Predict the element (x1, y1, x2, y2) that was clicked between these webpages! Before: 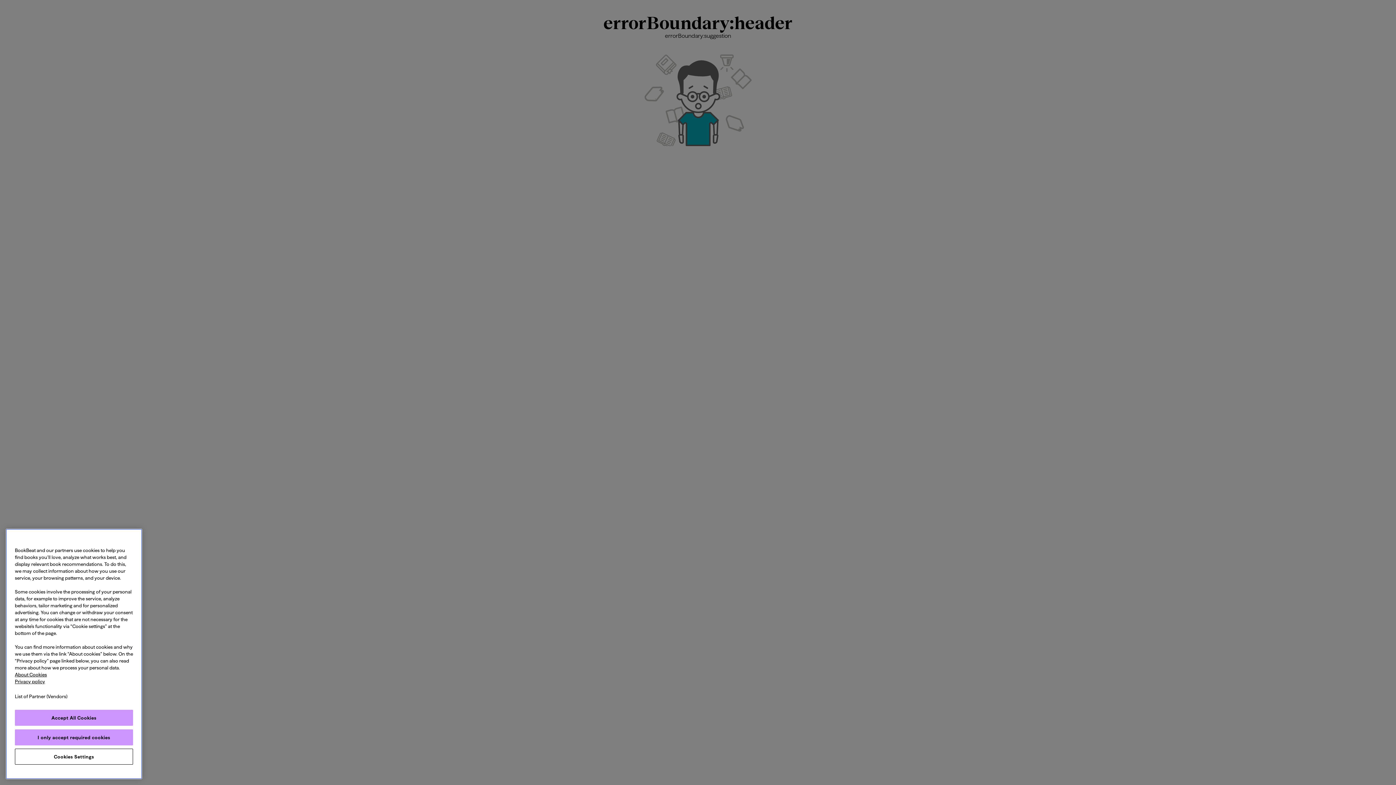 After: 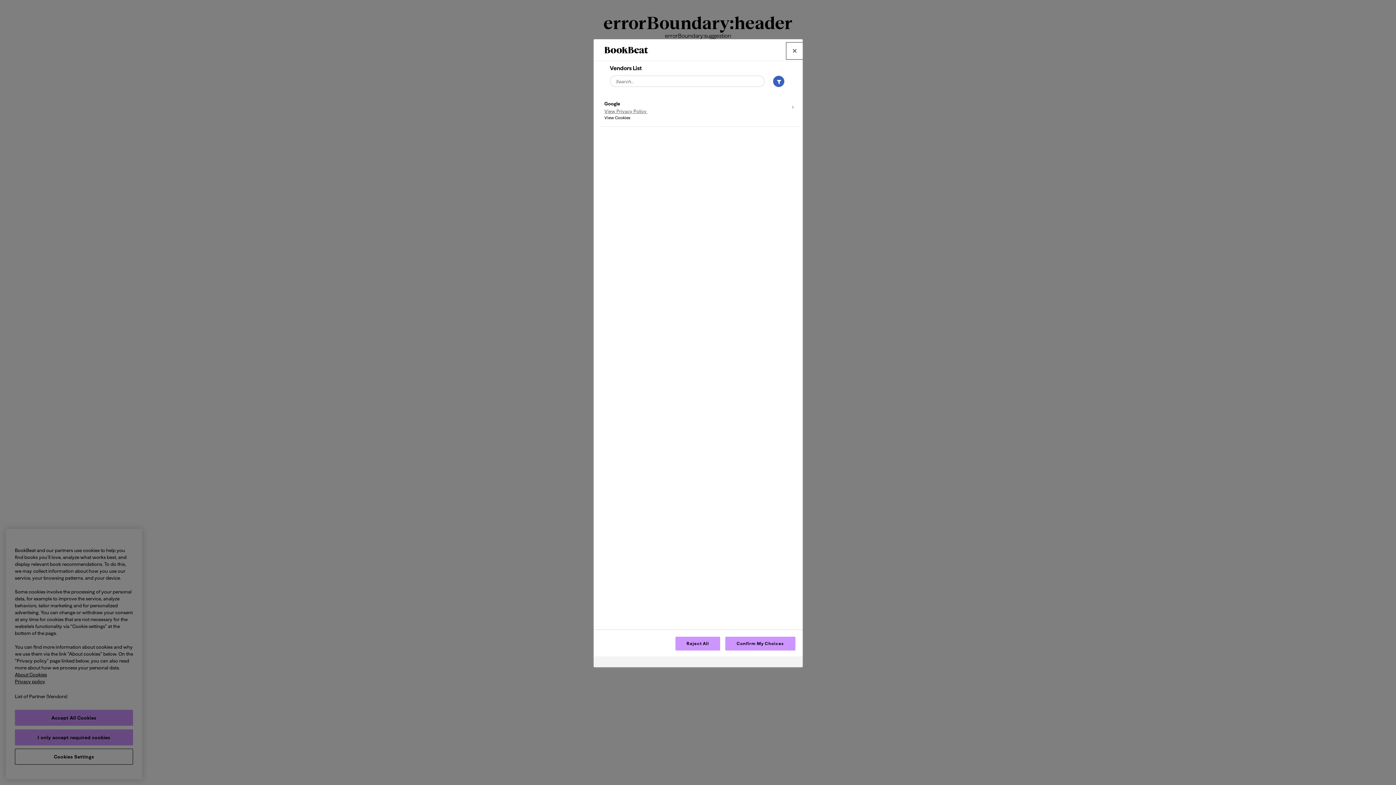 Action: label: 
List of Partner (Vendors) bbox: (5, 689, 76, 710)